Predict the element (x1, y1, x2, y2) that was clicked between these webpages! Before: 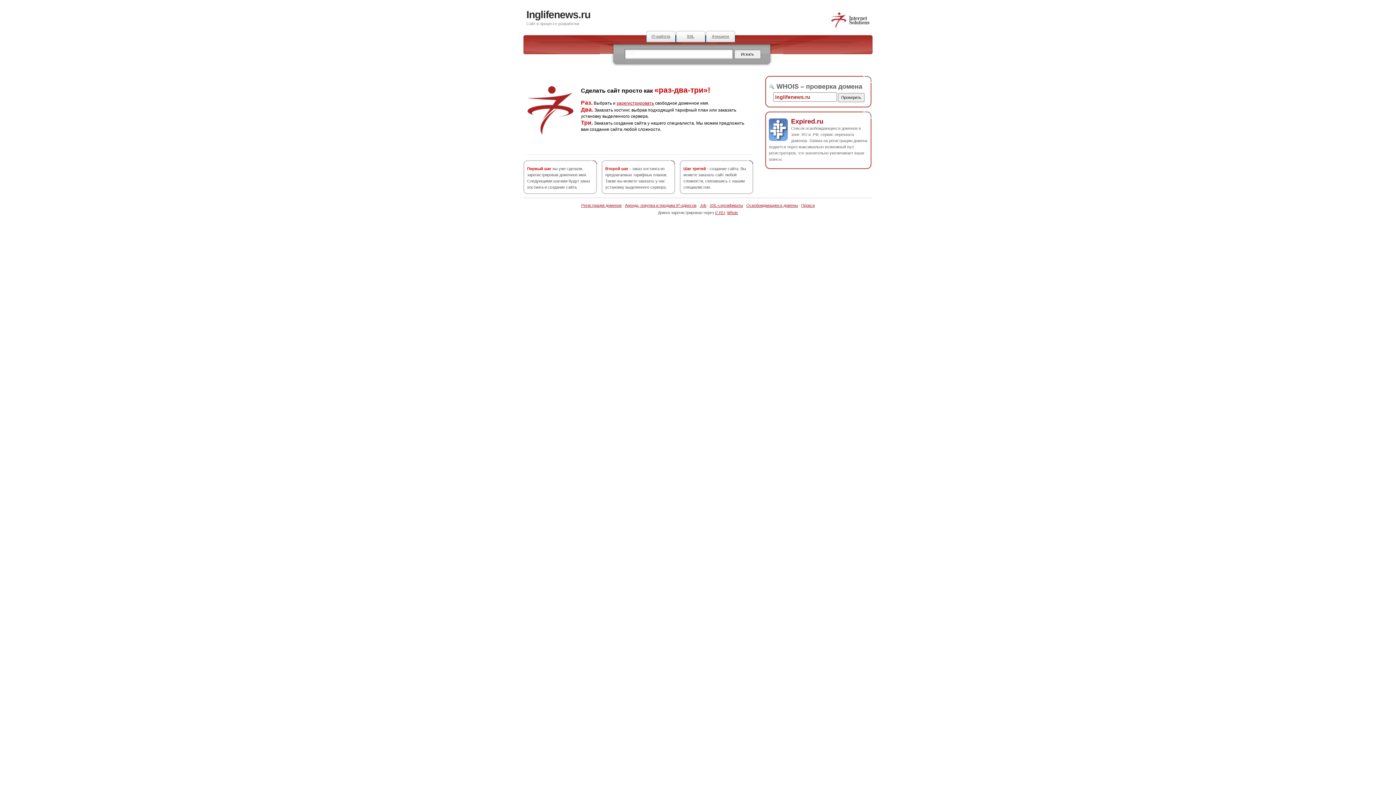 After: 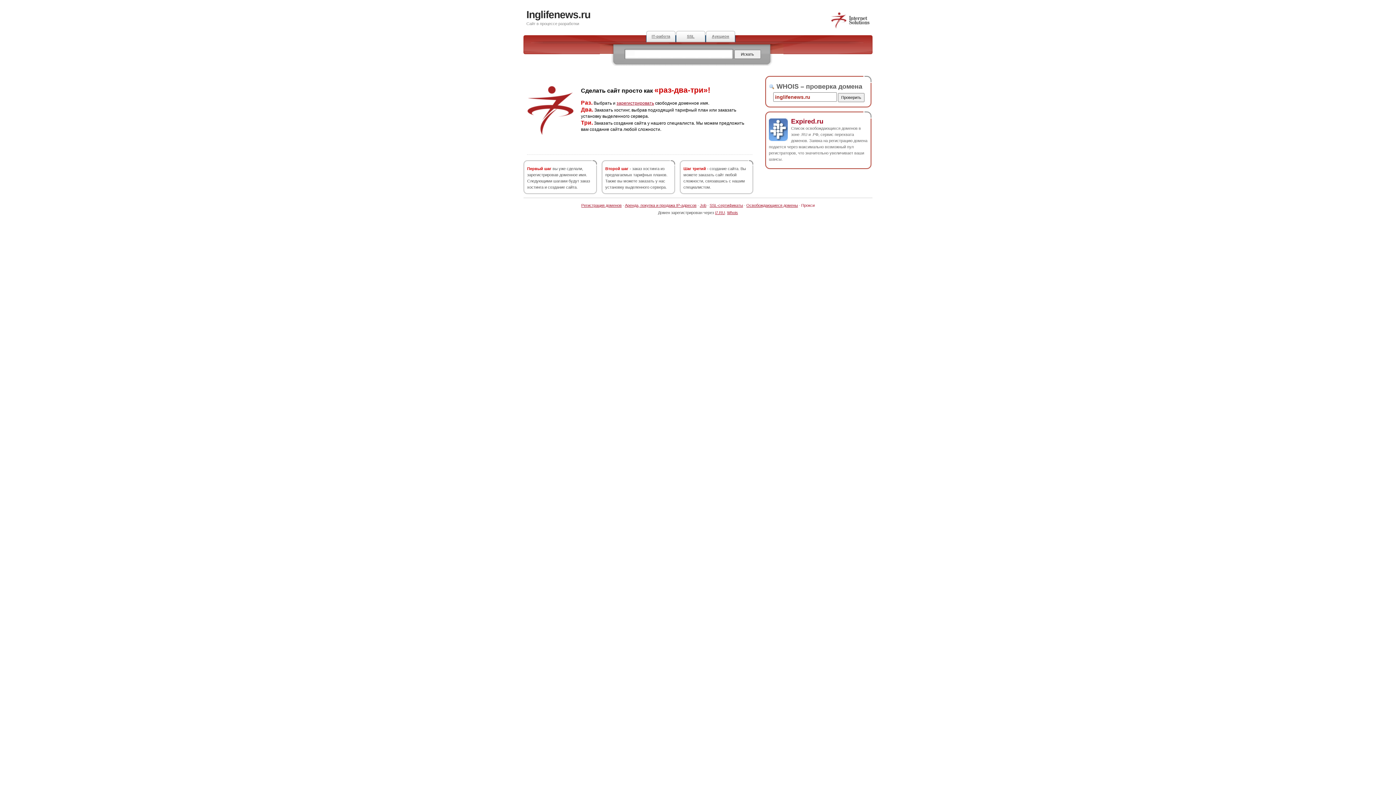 Action: bbox: (801, 203, 814, 207) label: Прокси